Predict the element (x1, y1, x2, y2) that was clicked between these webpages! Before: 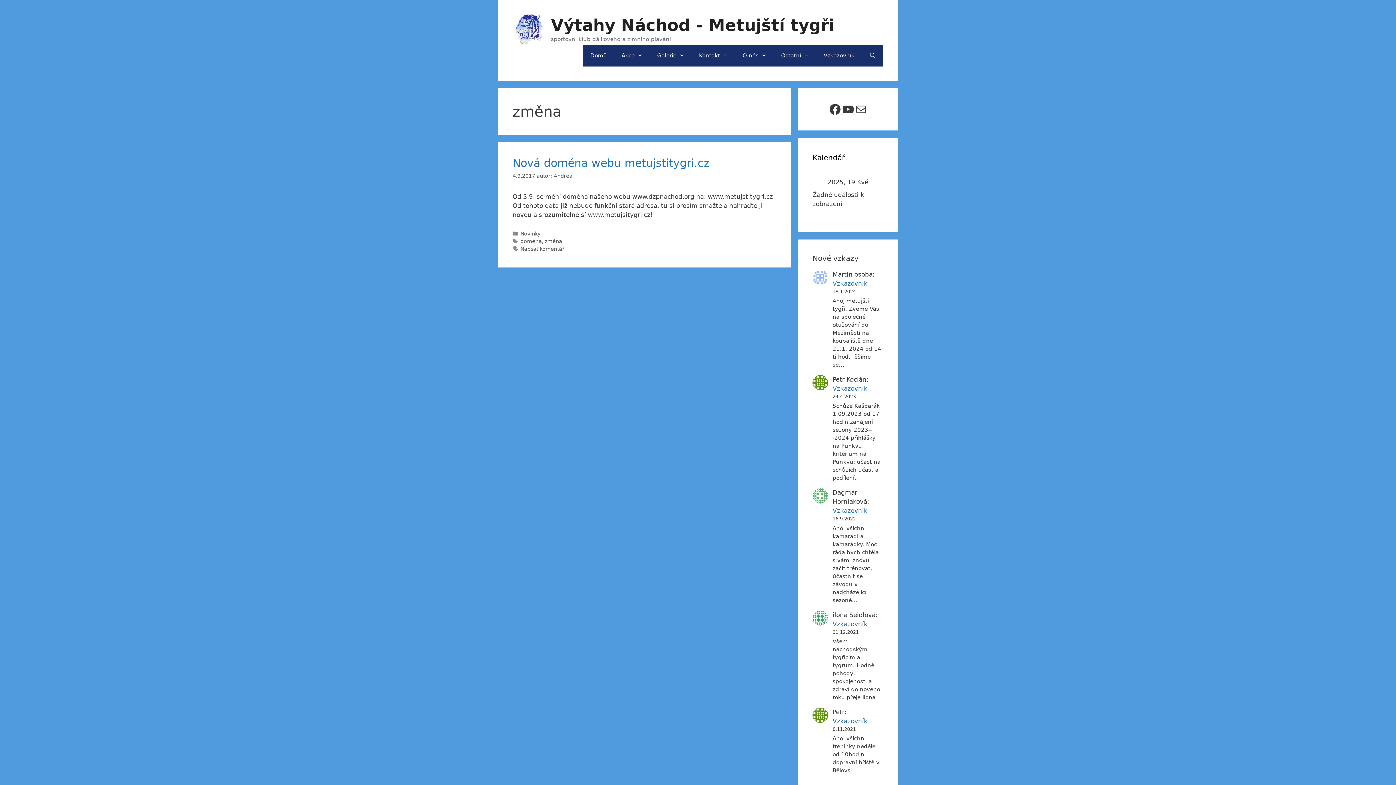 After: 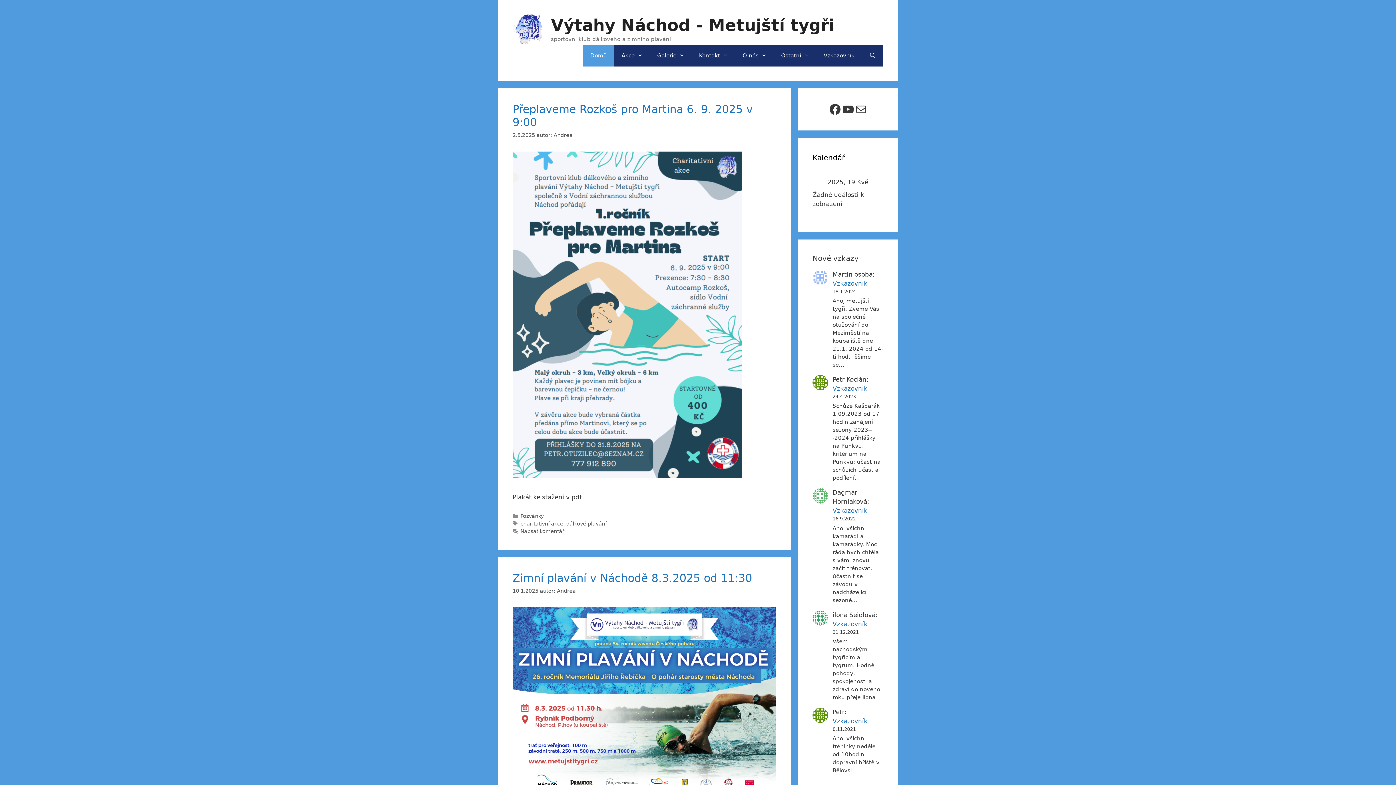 Action: label: Domů bbox: (583, 44, 614, 66)